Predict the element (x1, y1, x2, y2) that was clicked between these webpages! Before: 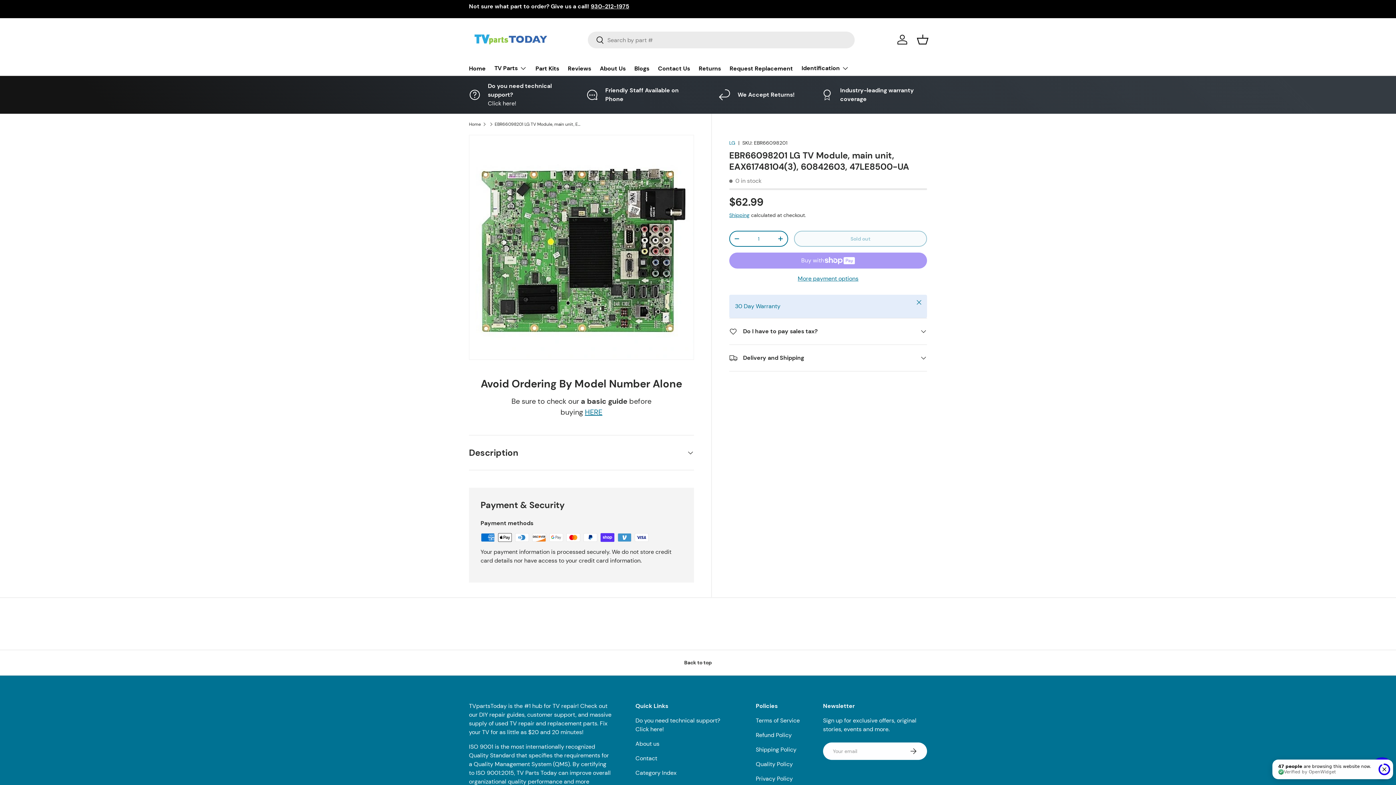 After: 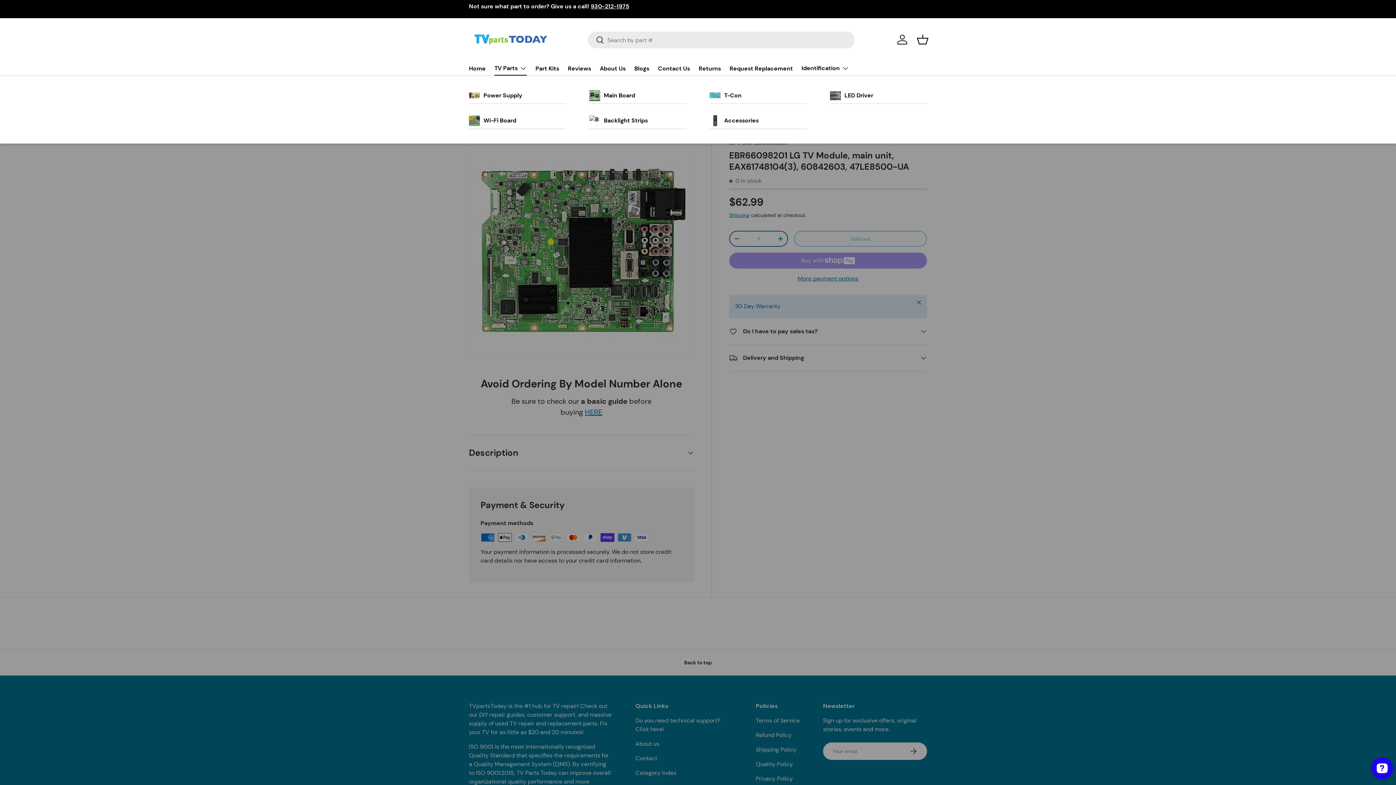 Action: bbox: (494, 61, 526, 75) label: TV Parts